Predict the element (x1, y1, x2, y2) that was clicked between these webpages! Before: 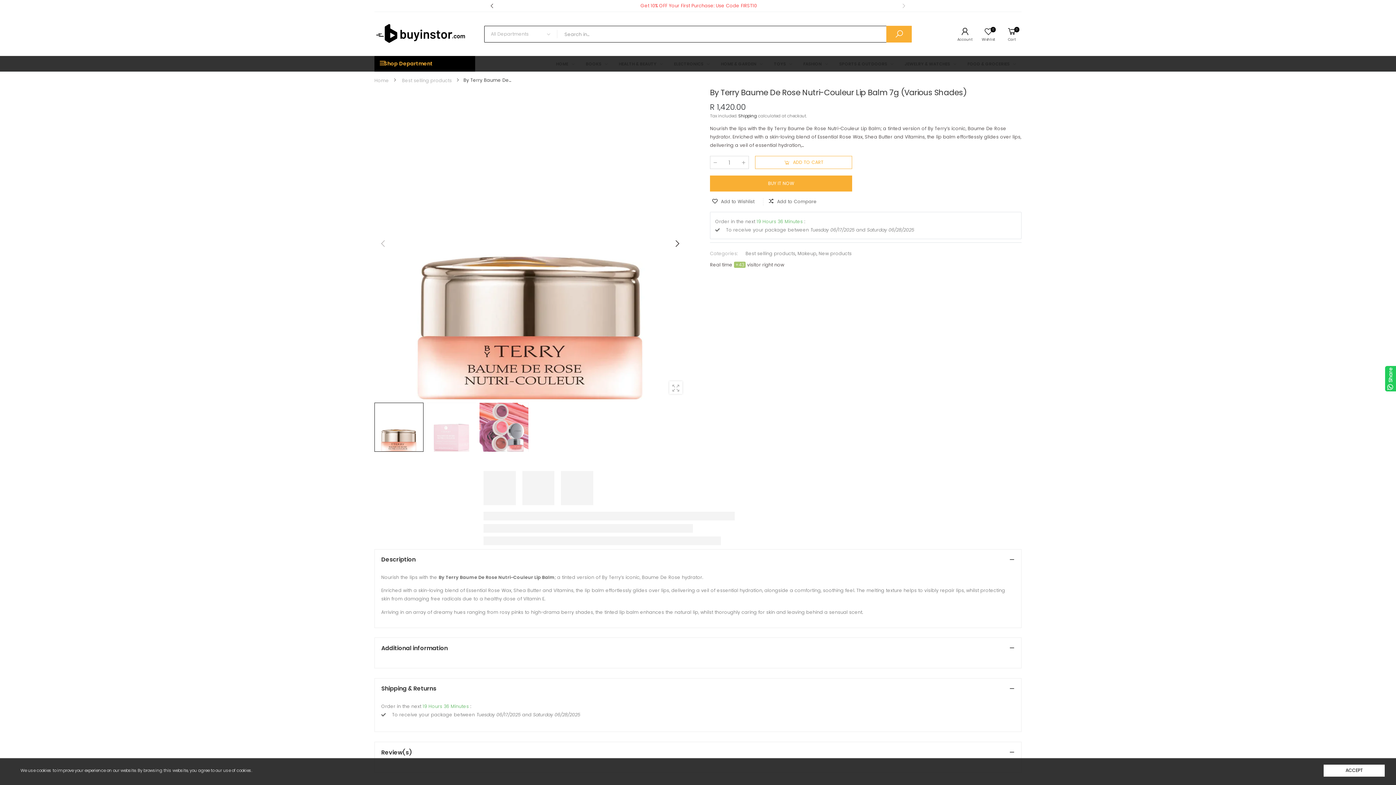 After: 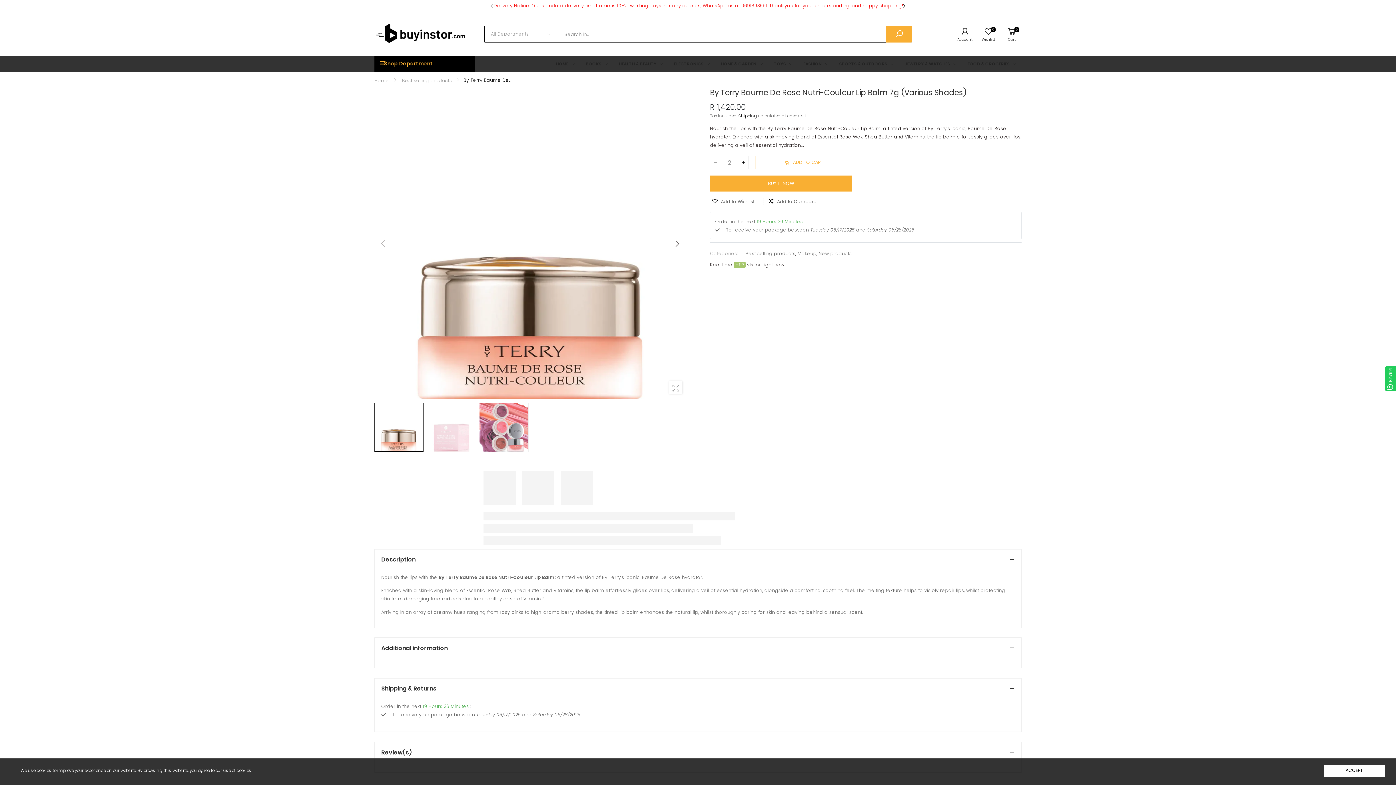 Action: bbox: (740, 158, 747, 166)